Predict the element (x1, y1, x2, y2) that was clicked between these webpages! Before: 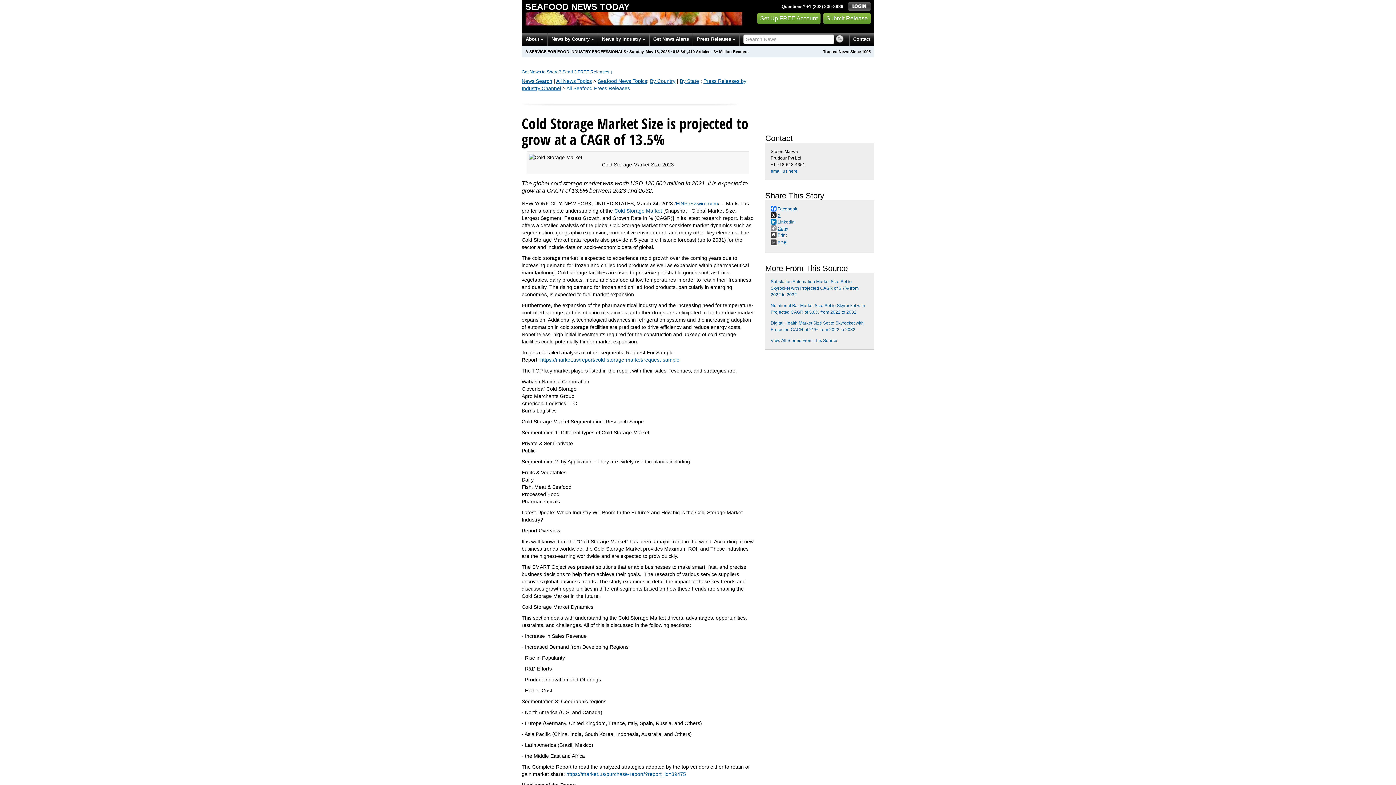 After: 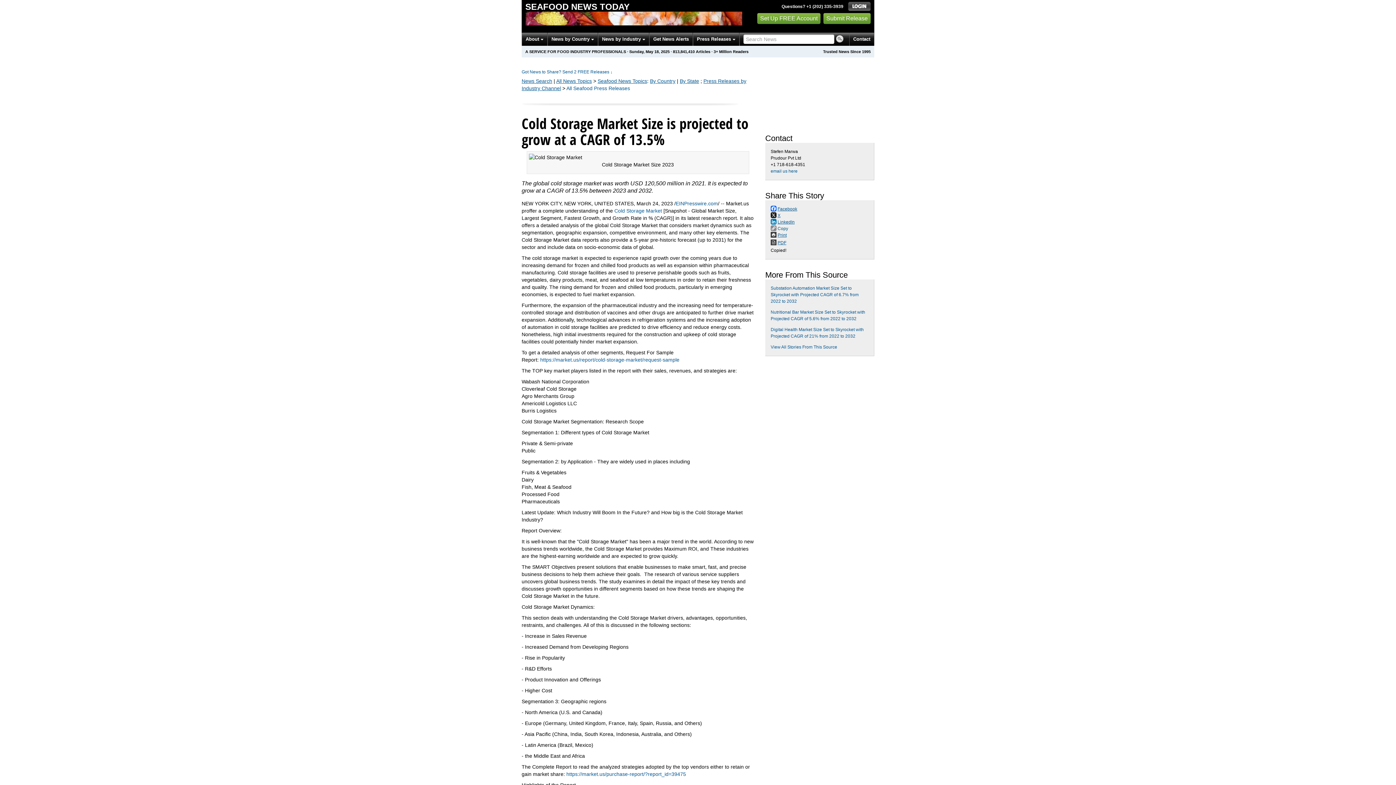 Action: label:  Copy bbox: (770, 225, 797, 232)